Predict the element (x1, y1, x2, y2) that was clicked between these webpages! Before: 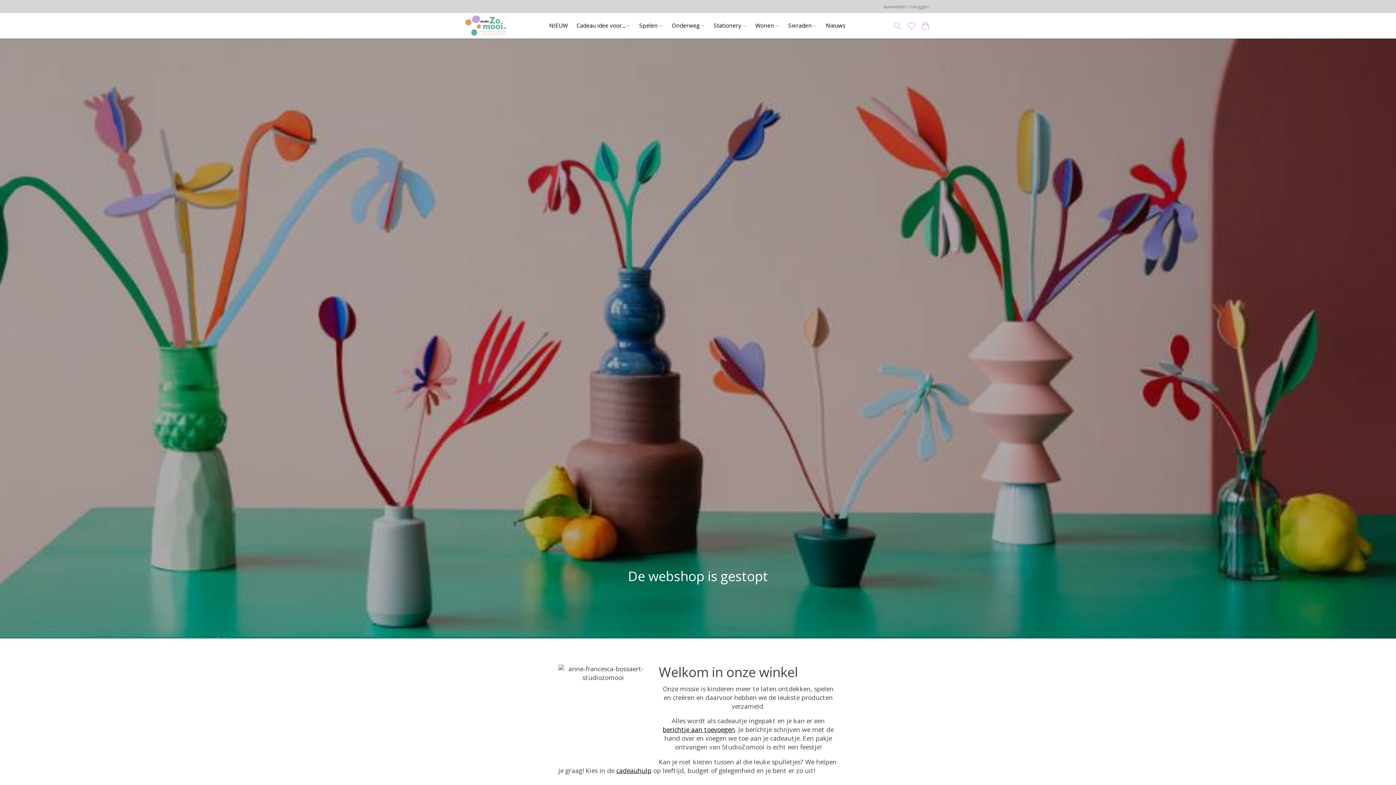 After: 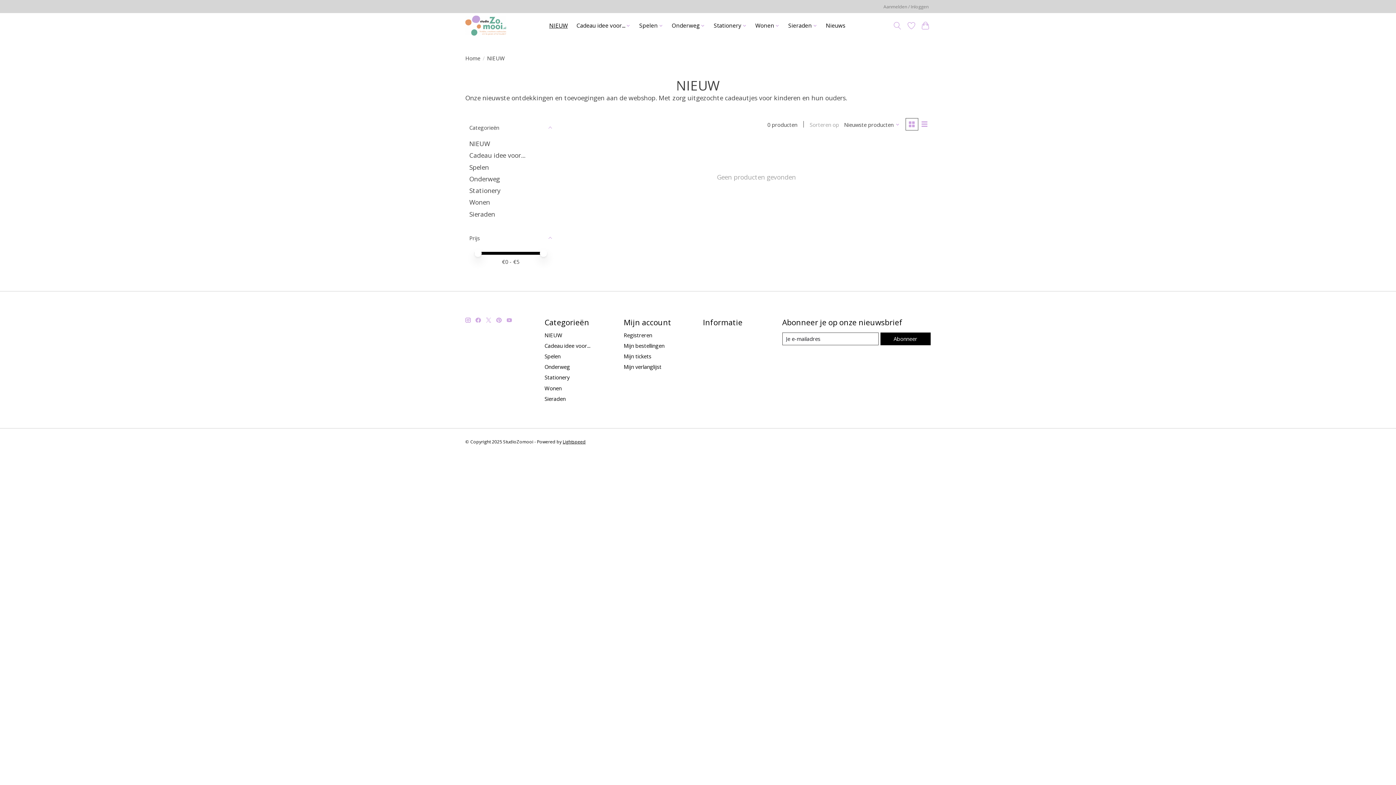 Action: bbox: (546, 20, 570, 31) label: NIEUW